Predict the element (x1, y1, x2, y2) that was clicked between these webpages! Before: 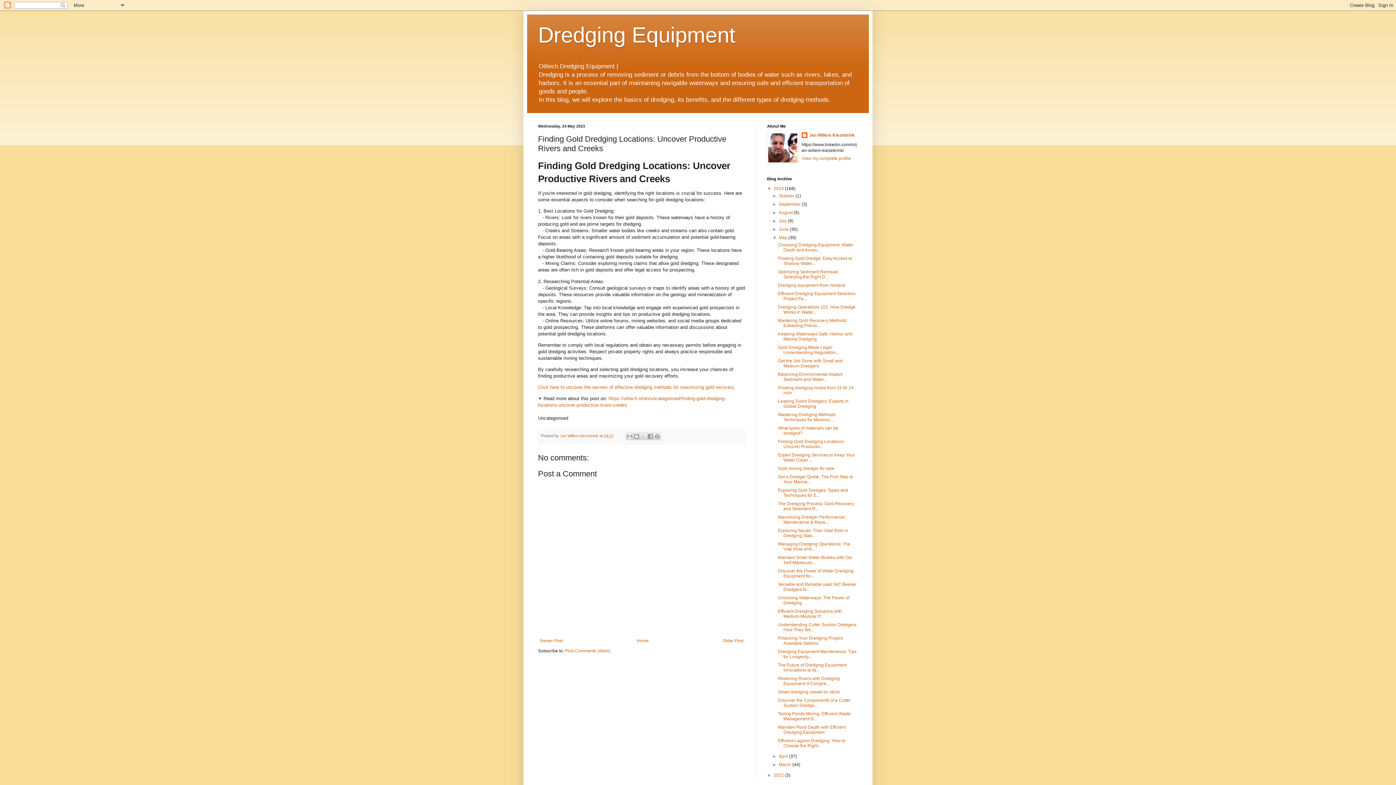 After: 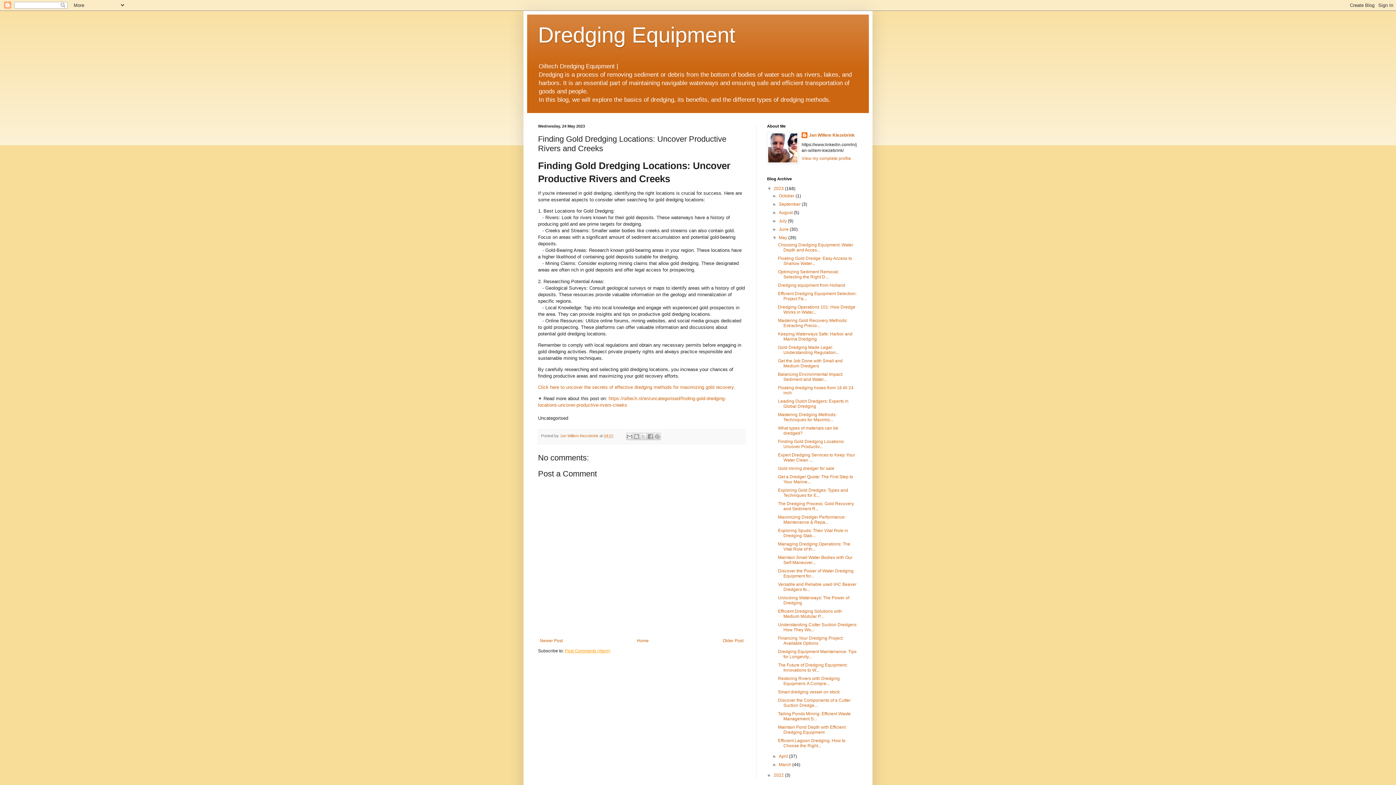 Action: label: Post Comments (Atom) bbox: (565, 648, 610, 653)